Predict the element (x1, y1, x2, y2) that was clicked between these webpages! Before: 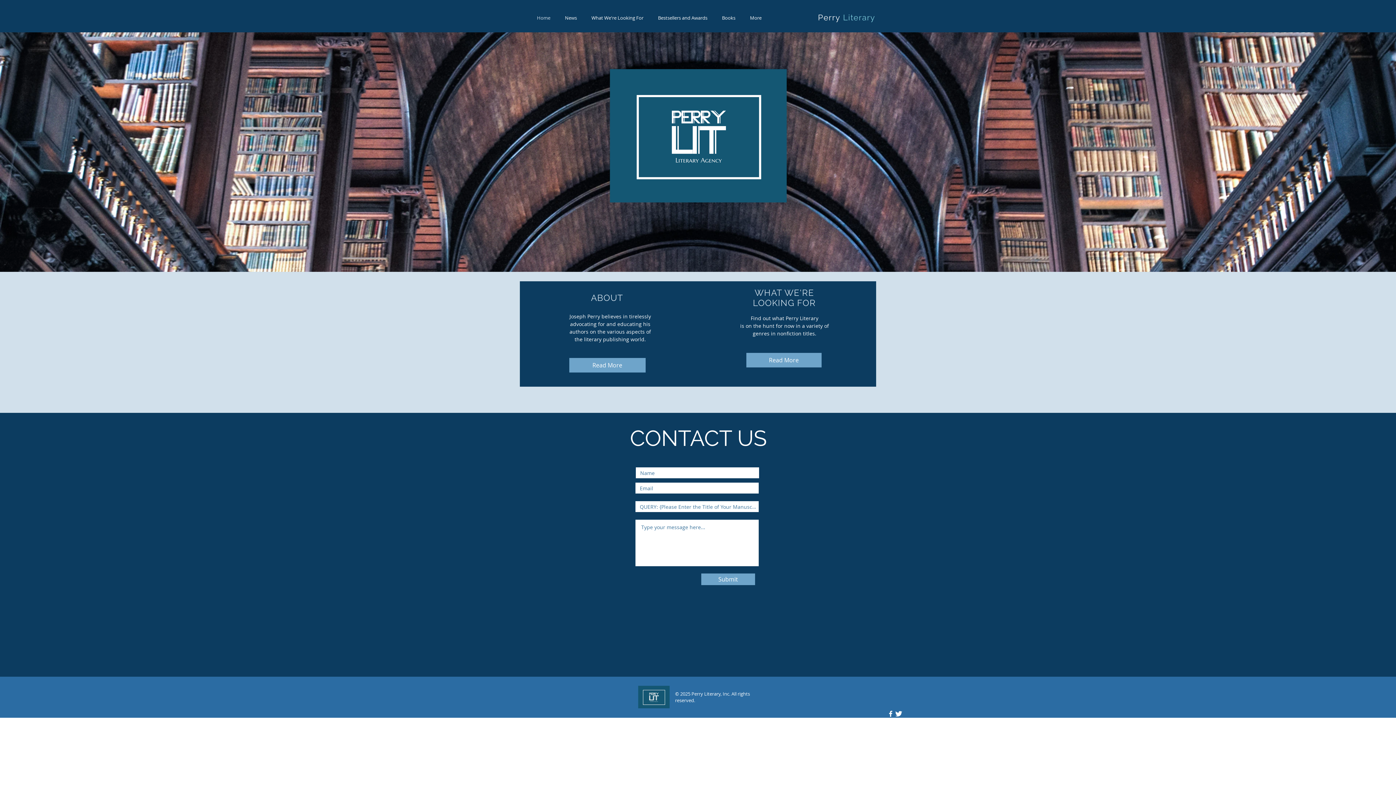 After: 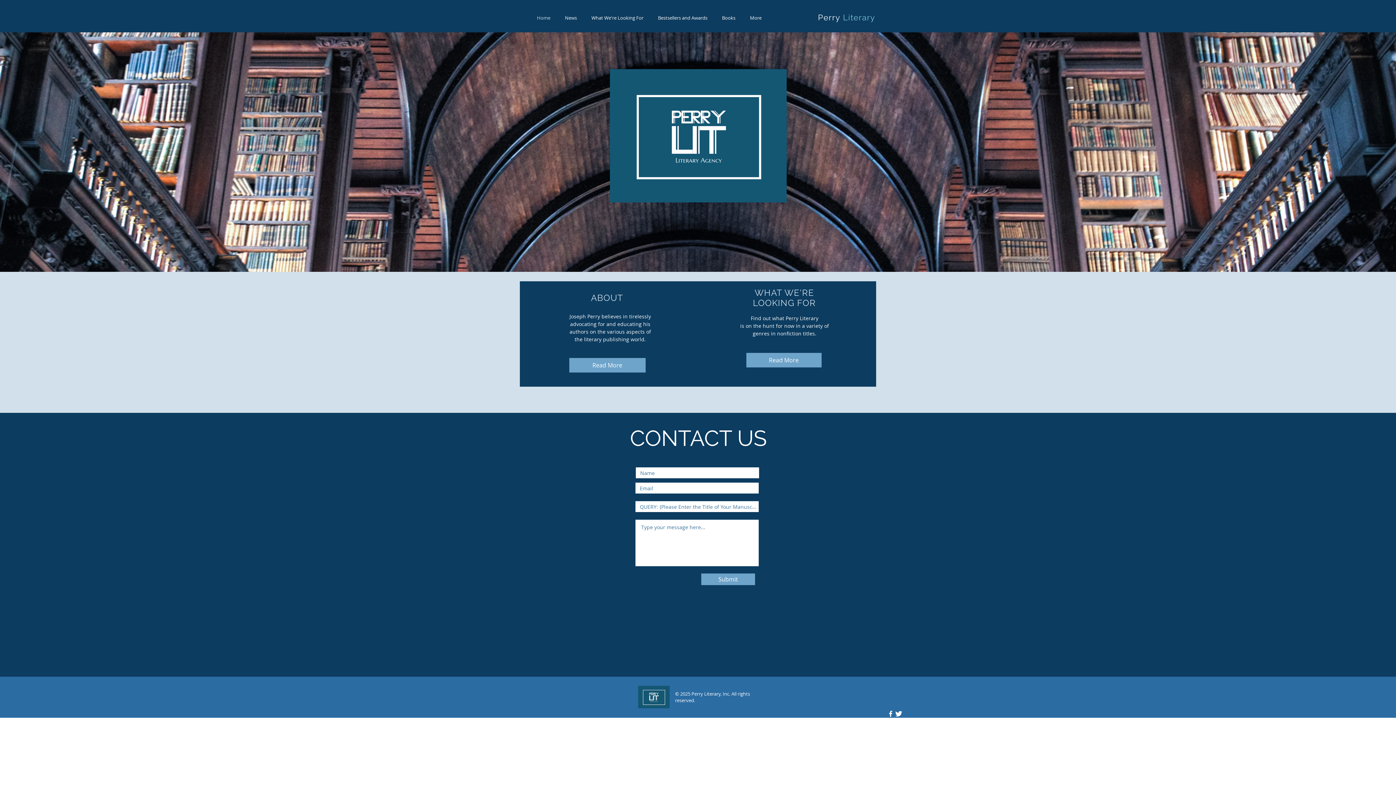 Action: bbox: (886, 710, 894, 718)